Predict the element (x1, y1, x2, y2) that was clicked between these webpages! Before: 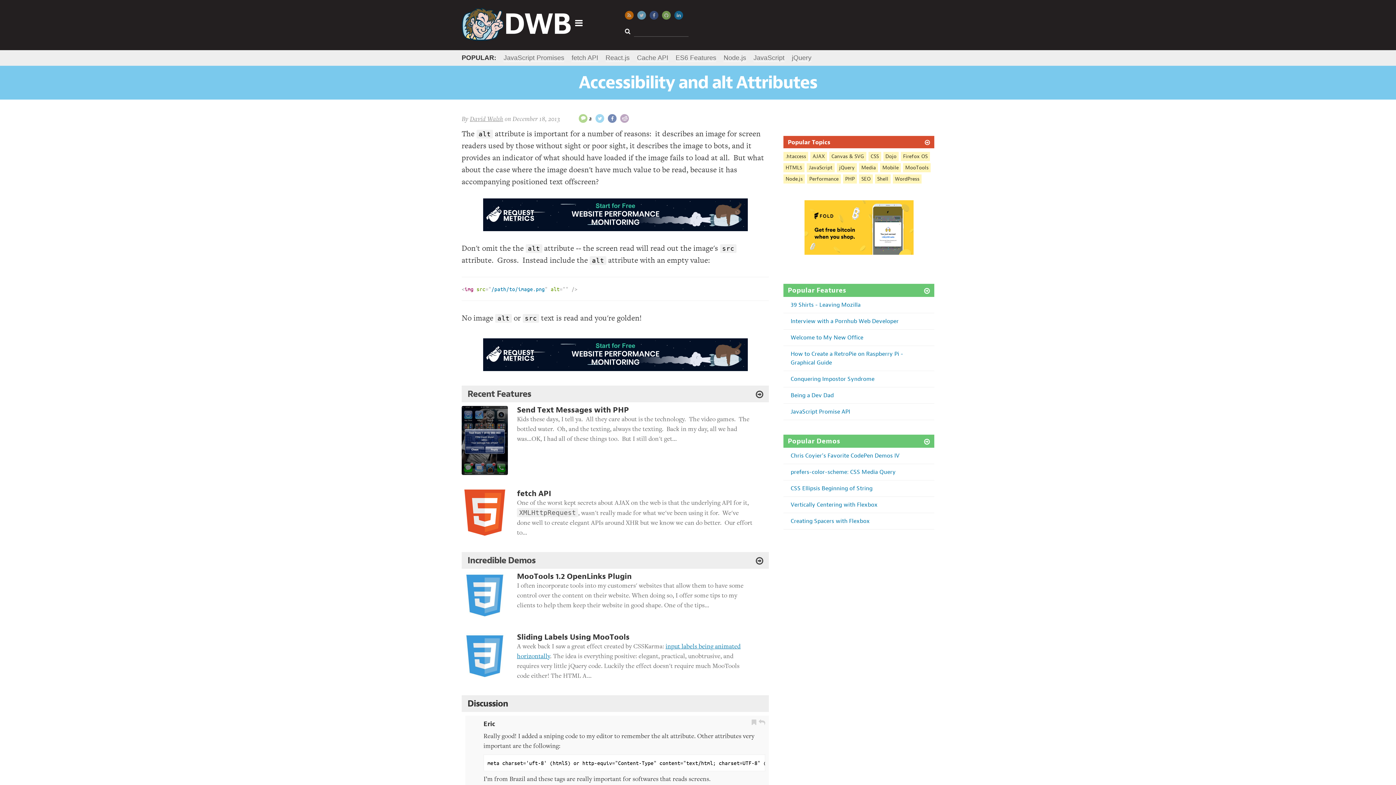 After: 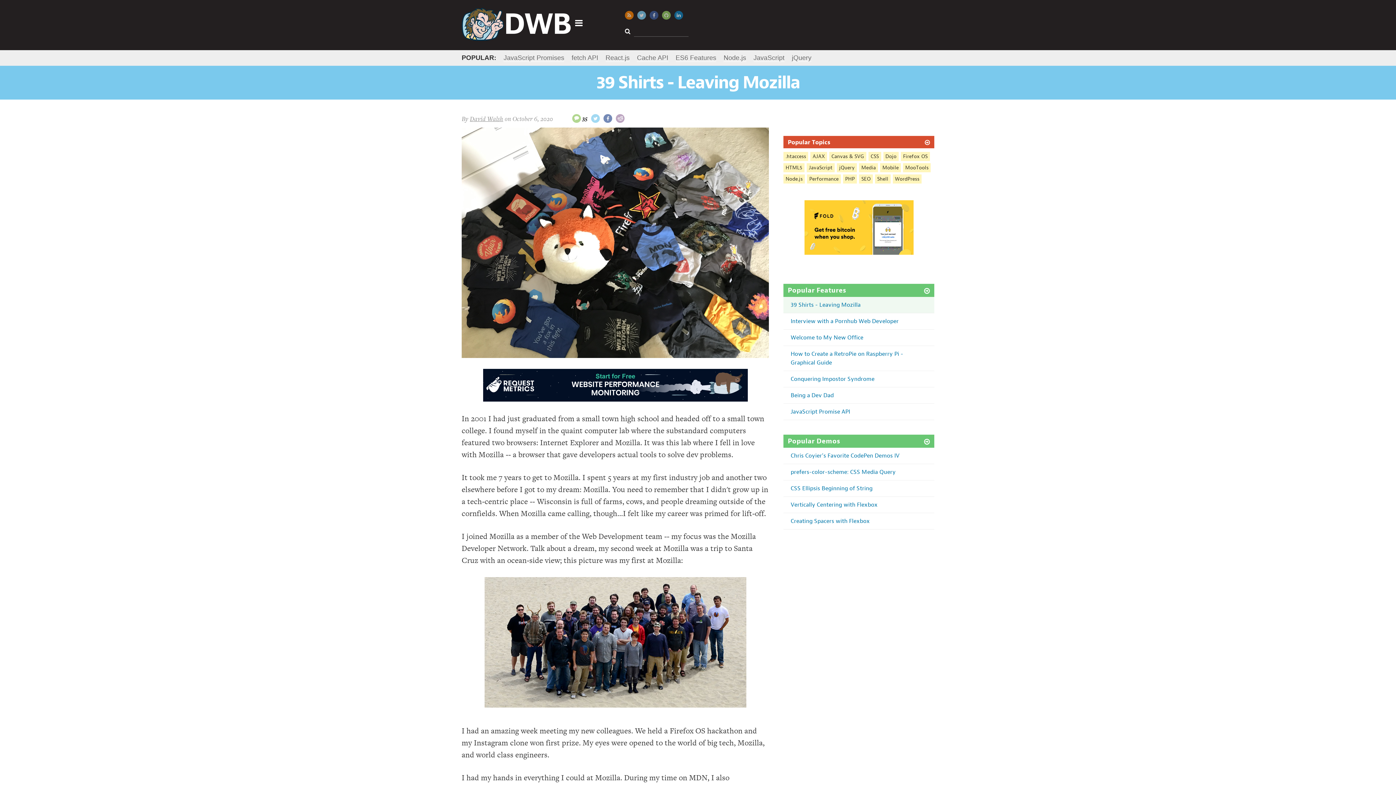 Action: bbox: (783, 297, 934, 313) label: 39 Shirts - Leaving Mozilla